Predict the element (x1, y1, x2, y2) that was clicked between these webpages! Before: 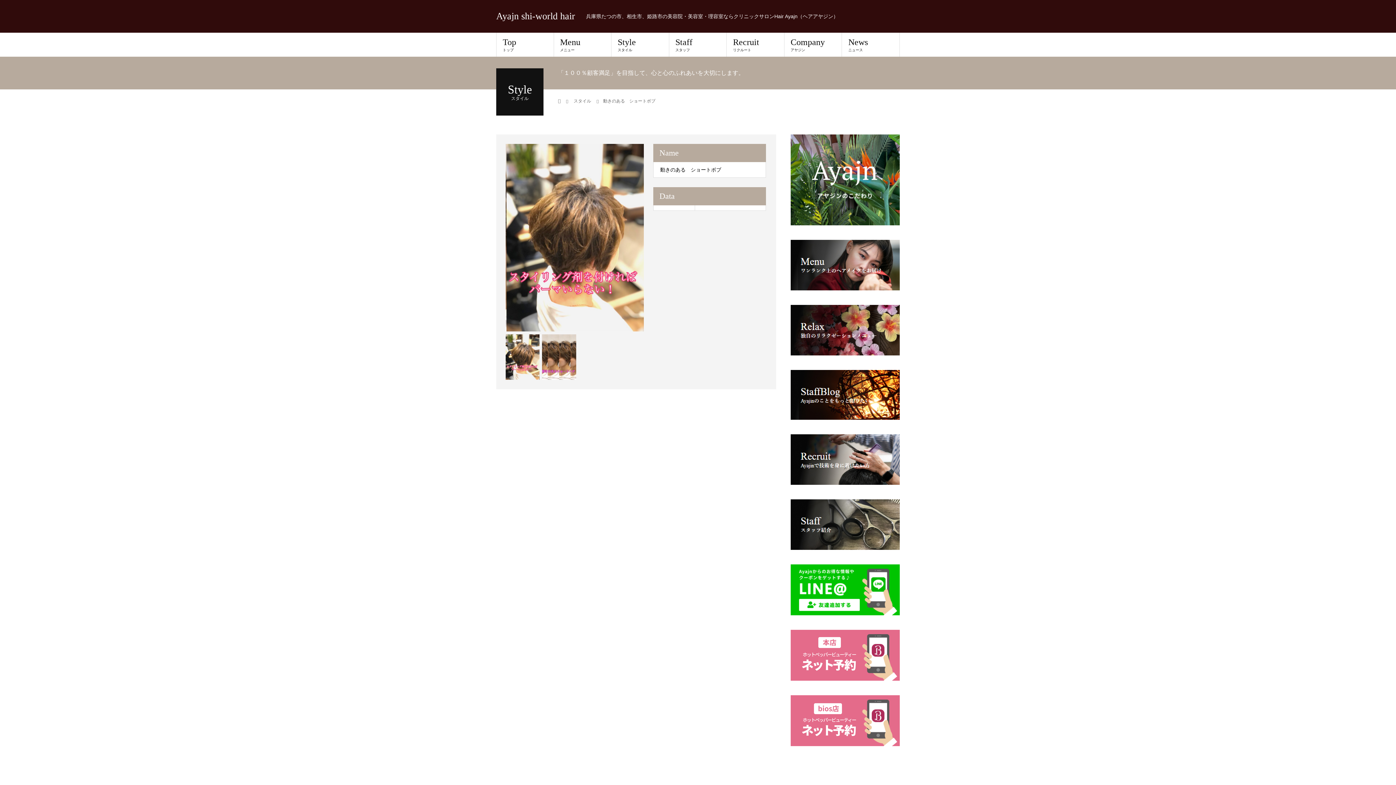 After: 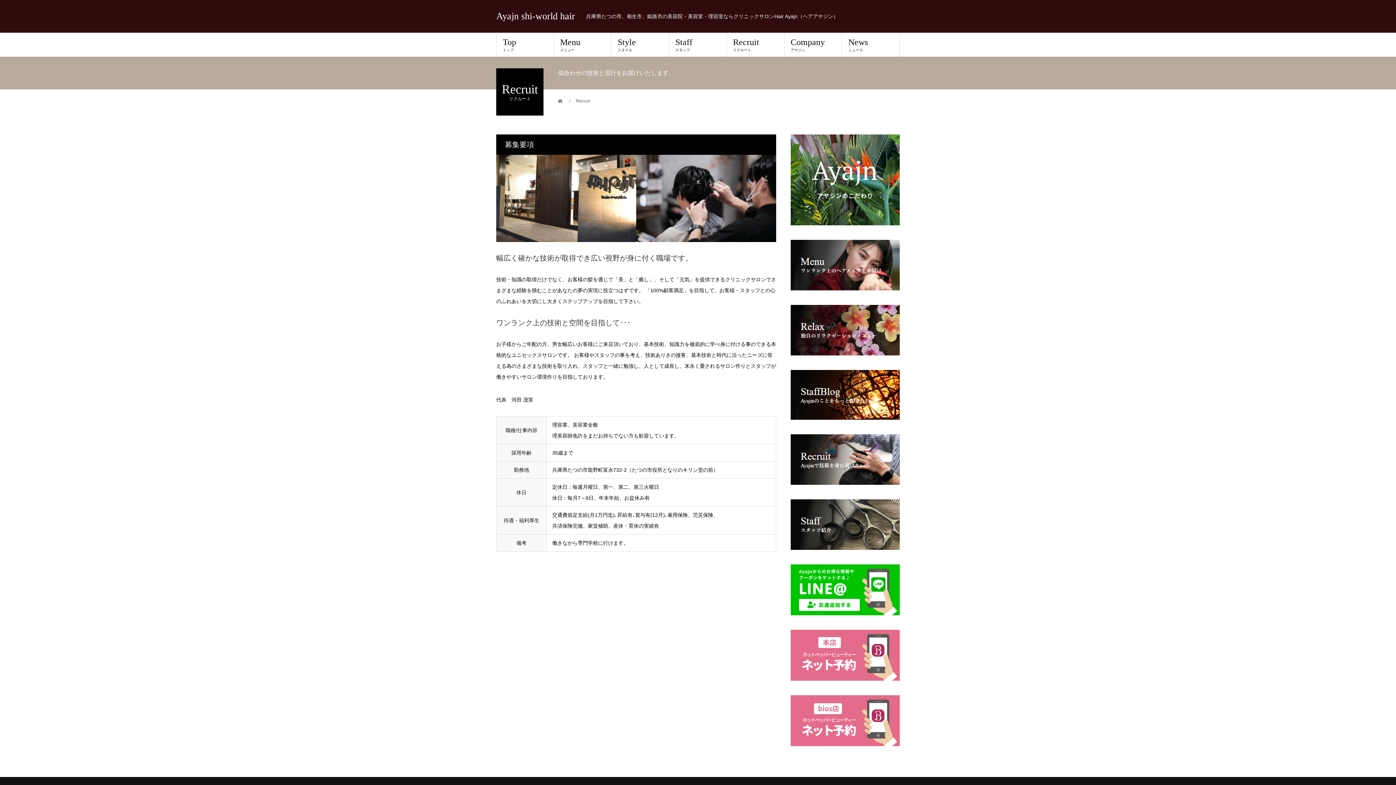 Action: bbox: (790, 434, 900, 485)